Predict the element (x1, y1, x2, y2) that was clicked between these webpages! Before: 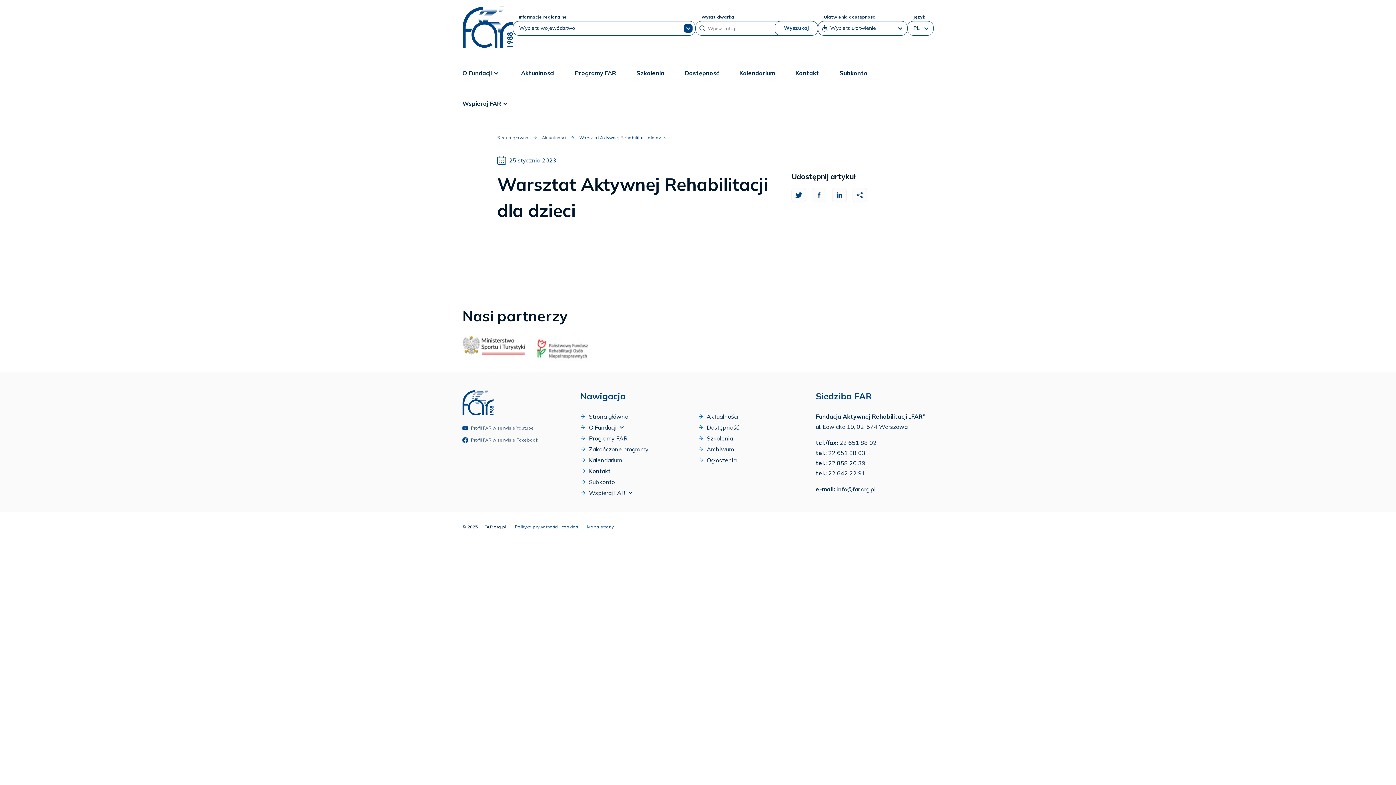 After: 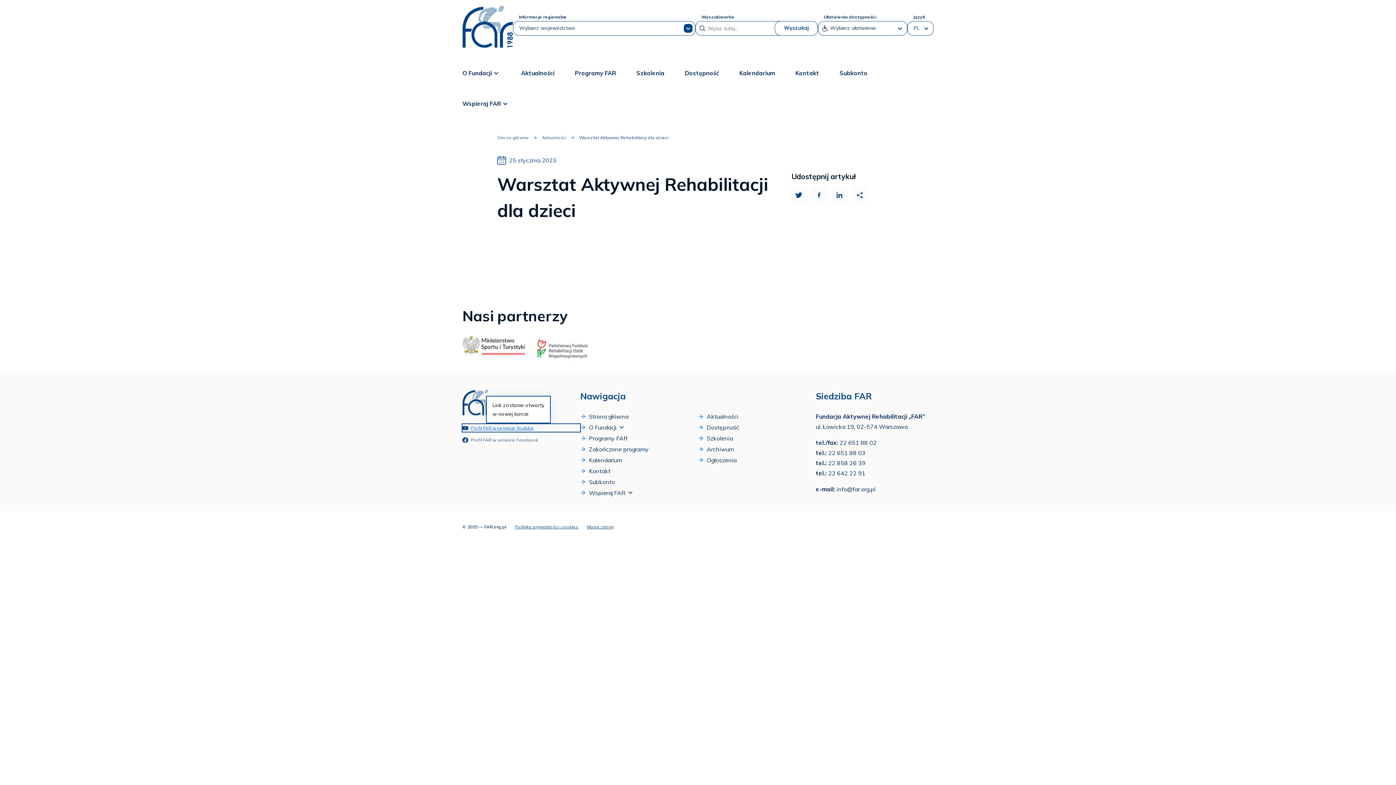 Action: label: Profil FAR w serwisie Youtube bbox: (462, 424, 580, 432)